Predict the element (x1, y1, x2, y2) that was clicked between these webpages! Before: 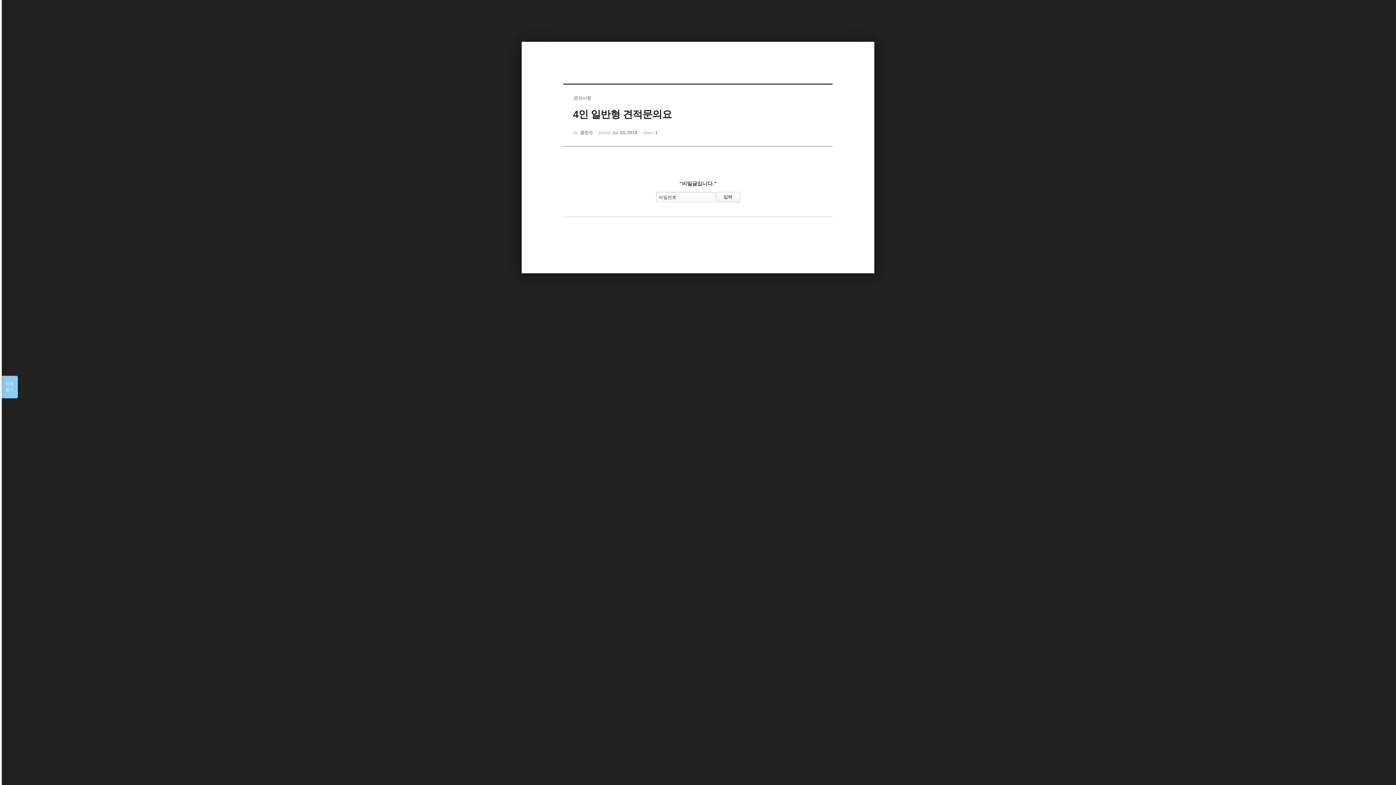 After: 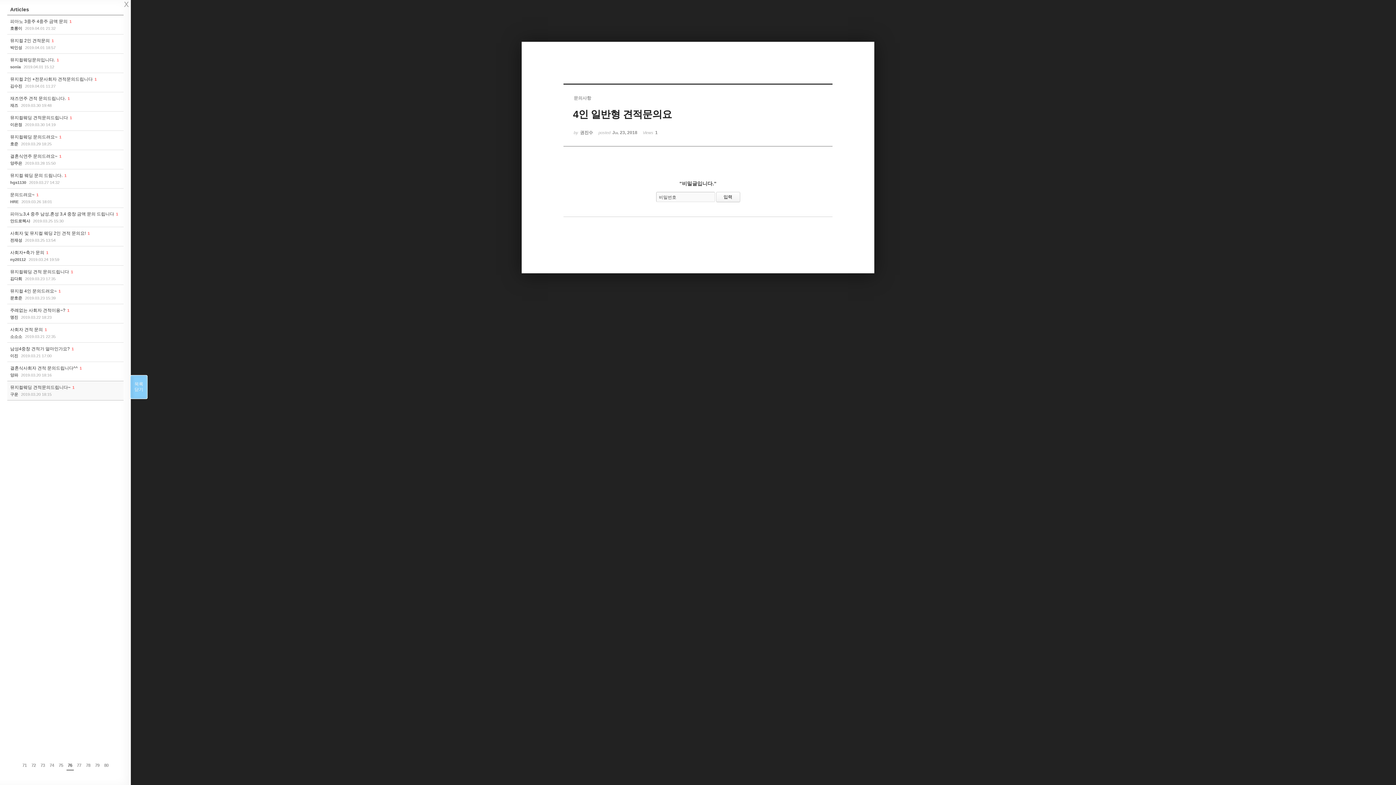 Action: label: 목록

열기 bbox: (1, 376, 17, 398)